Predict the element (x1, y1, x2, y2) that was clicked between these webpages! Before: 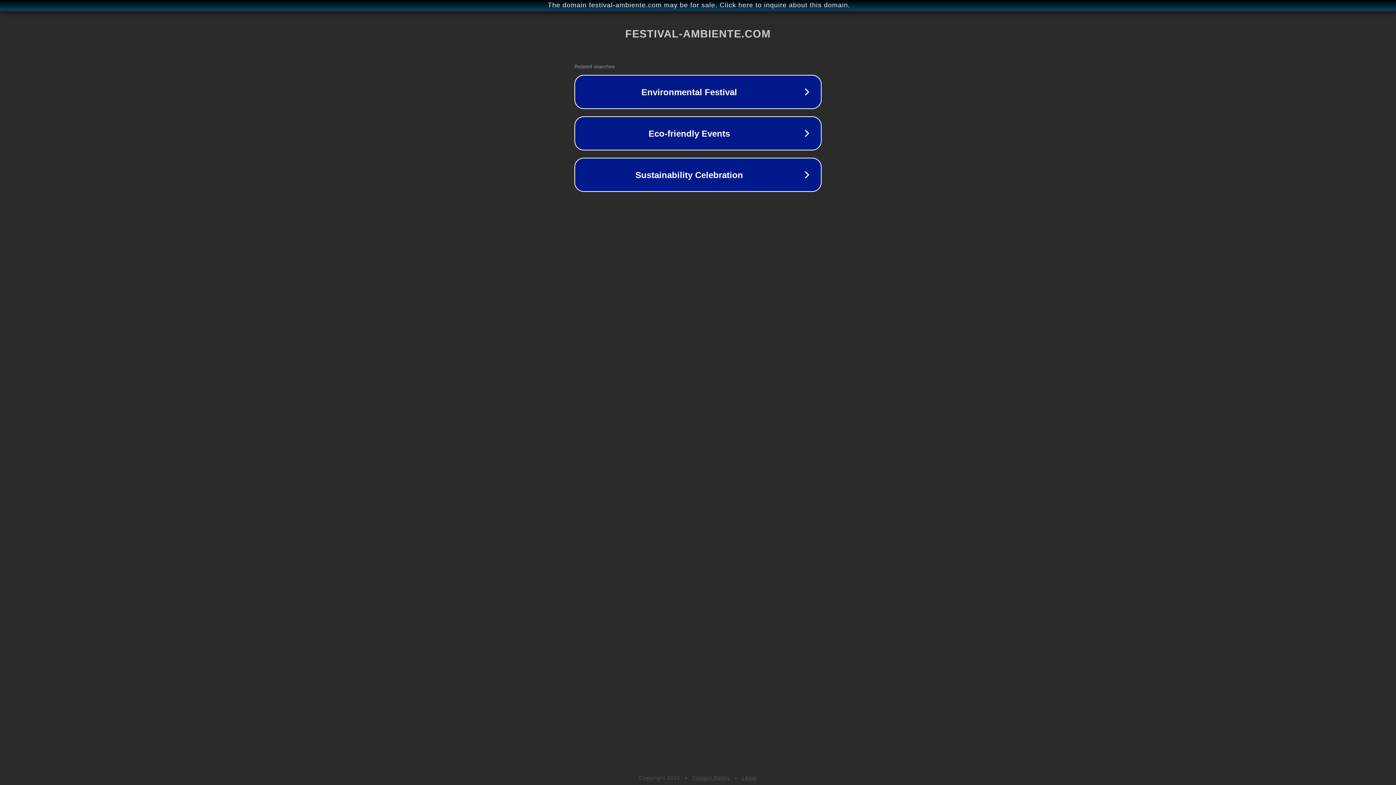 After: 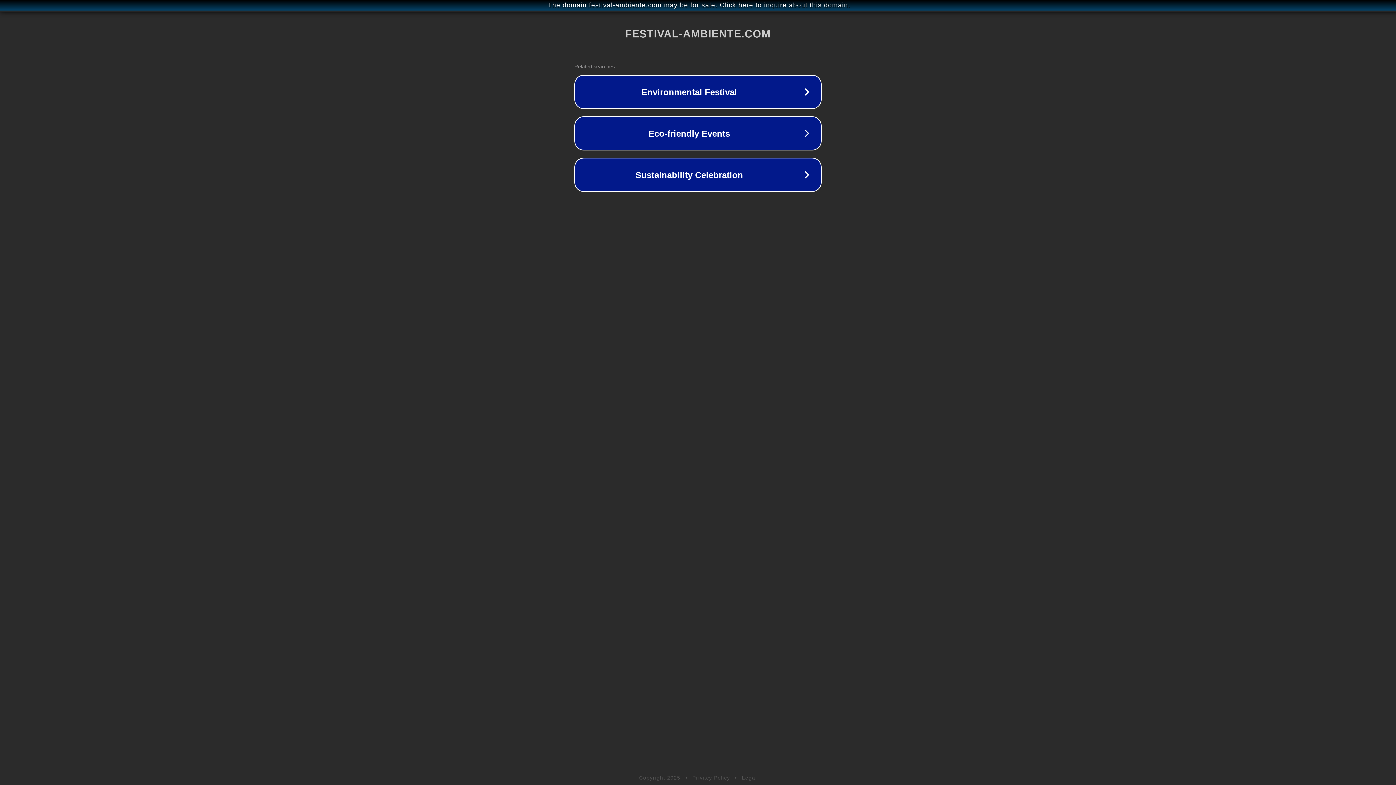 Action: bbox: (742, 775, 757, 781) label: Legal